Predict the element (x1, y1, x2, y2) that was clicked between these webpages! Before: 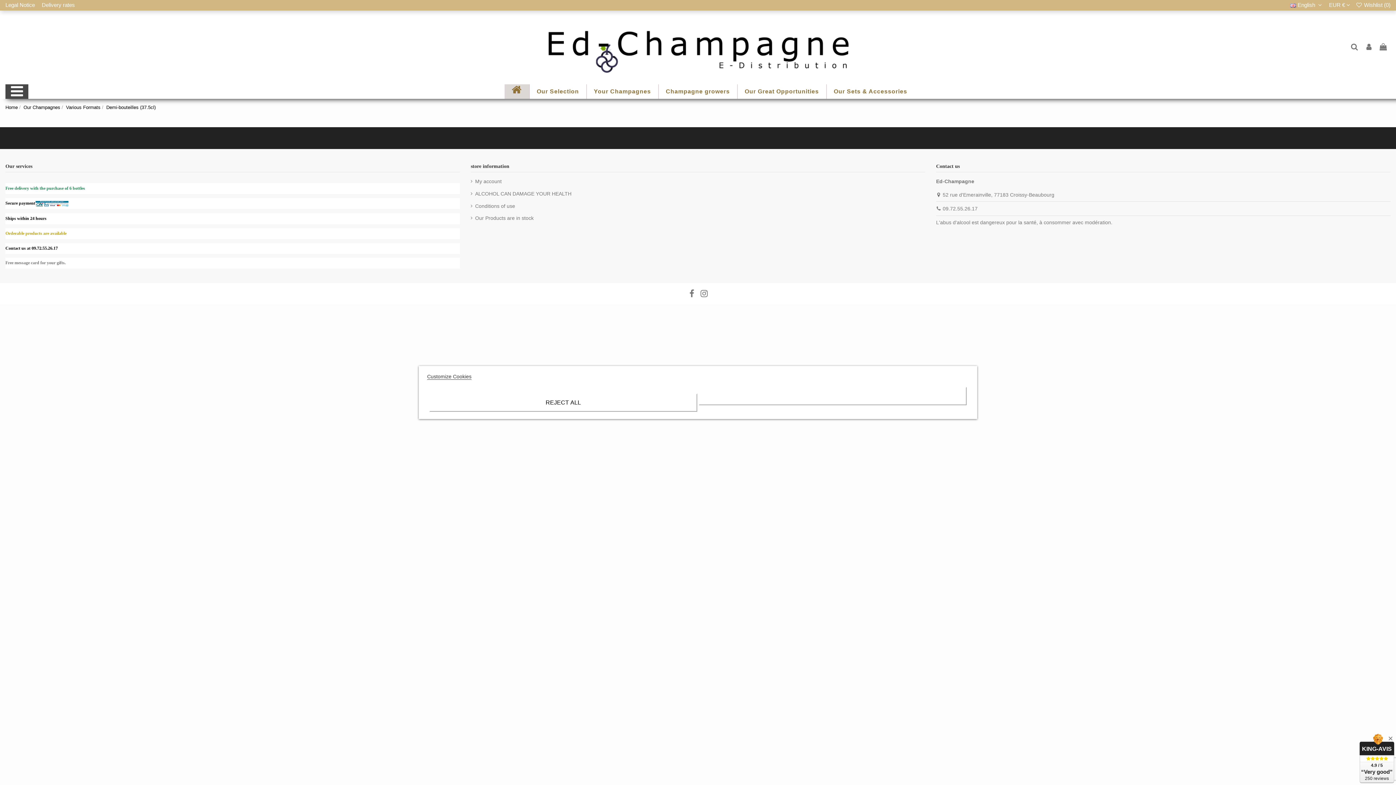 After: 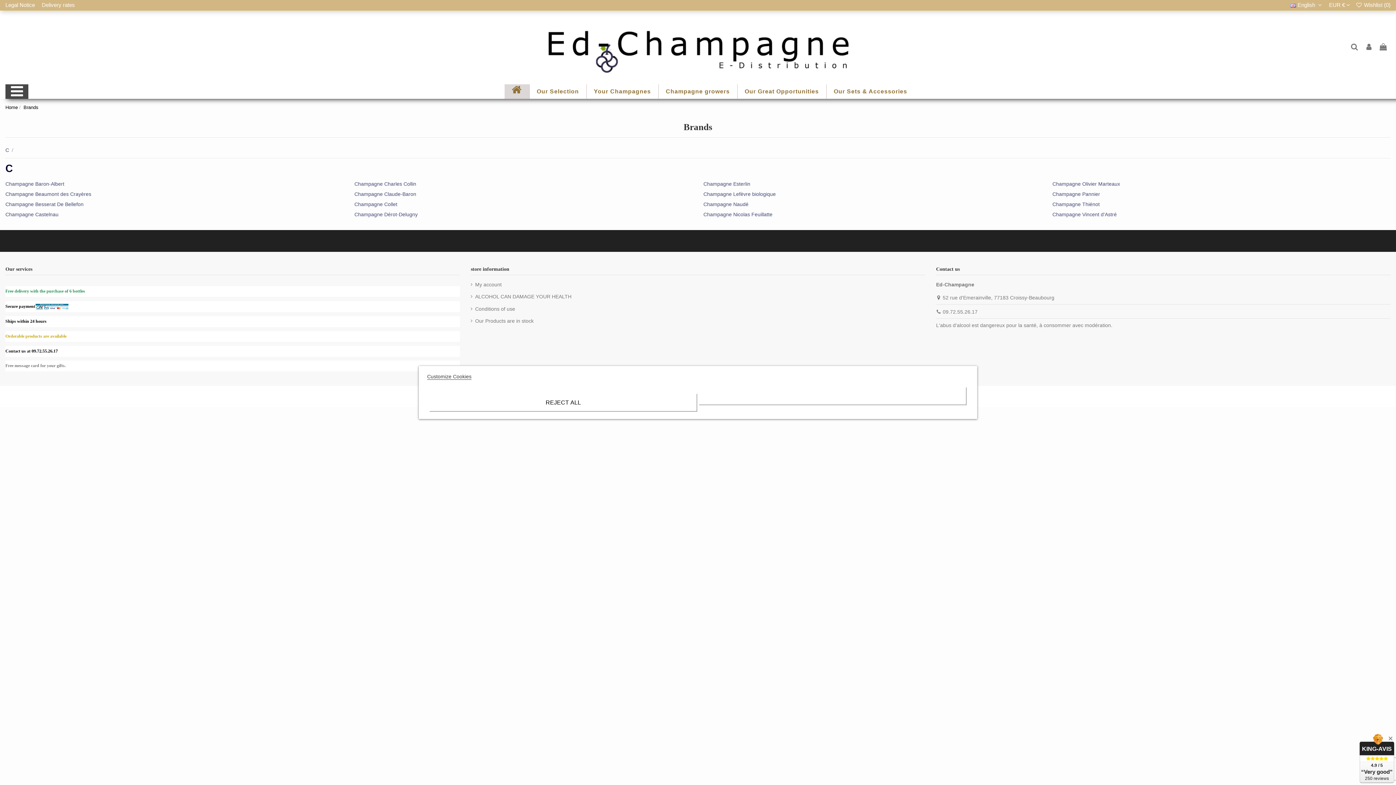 Action: bbox: (658, 84, 737, 98) label: Champagne growers